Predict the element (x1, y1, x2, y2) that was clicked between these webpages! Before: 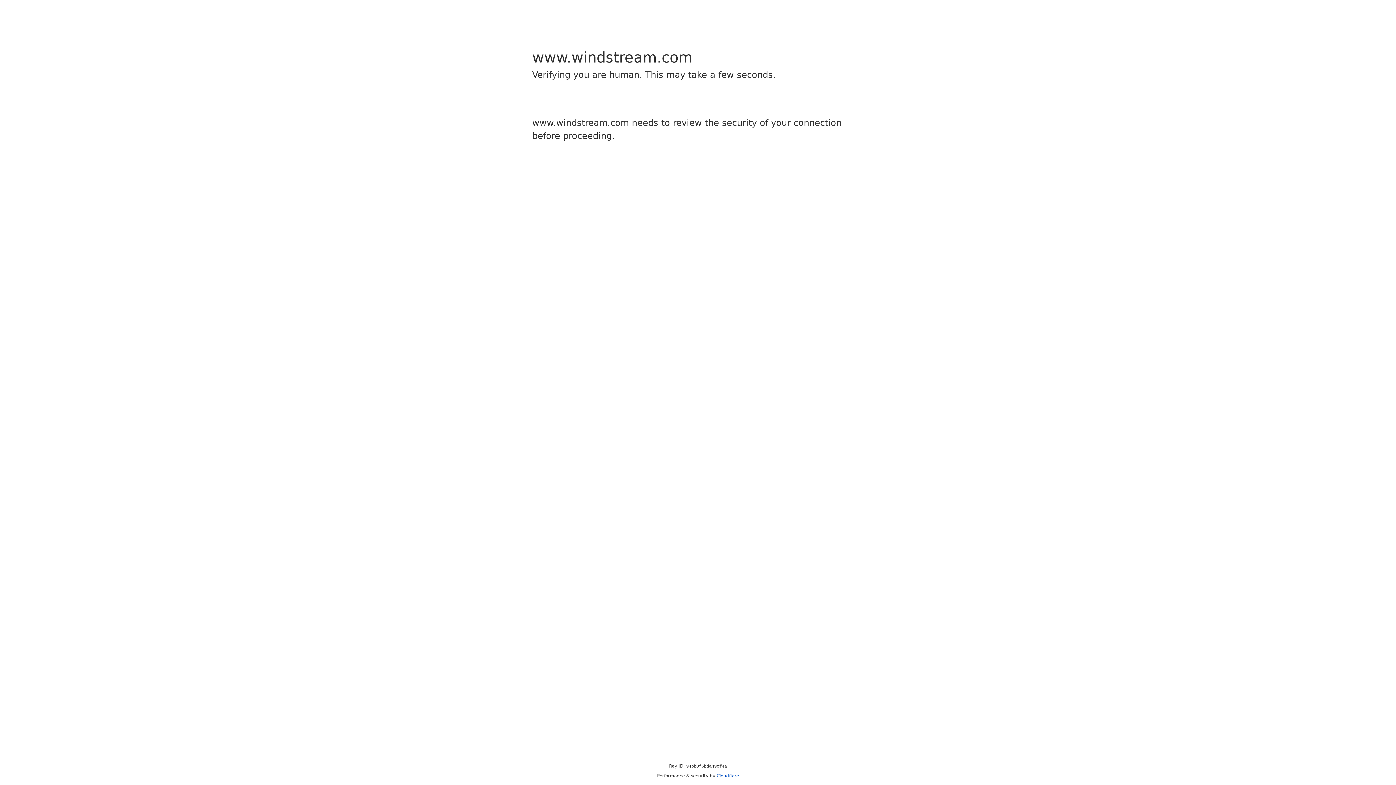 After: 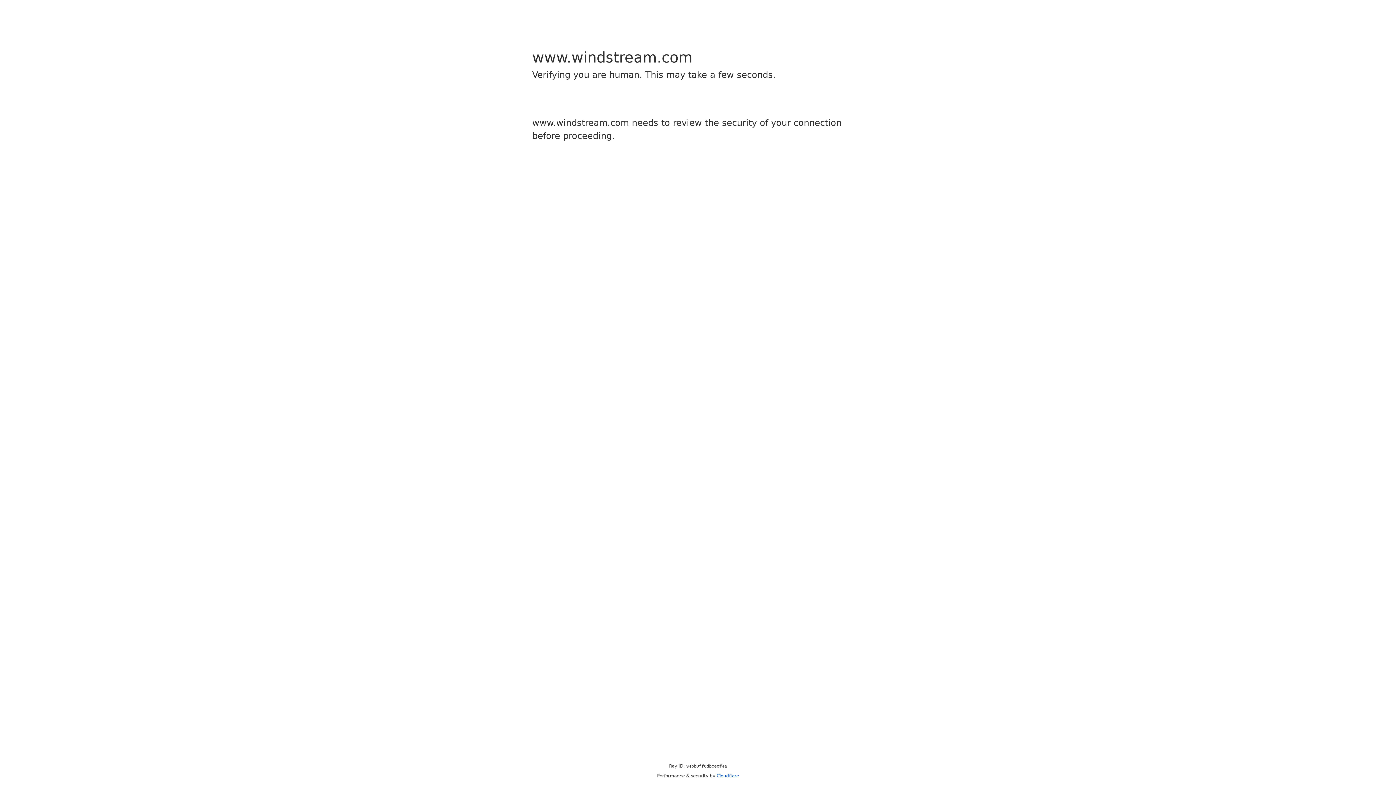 Action: label: Cloudflare bbox: (716, 773, 739, 778)